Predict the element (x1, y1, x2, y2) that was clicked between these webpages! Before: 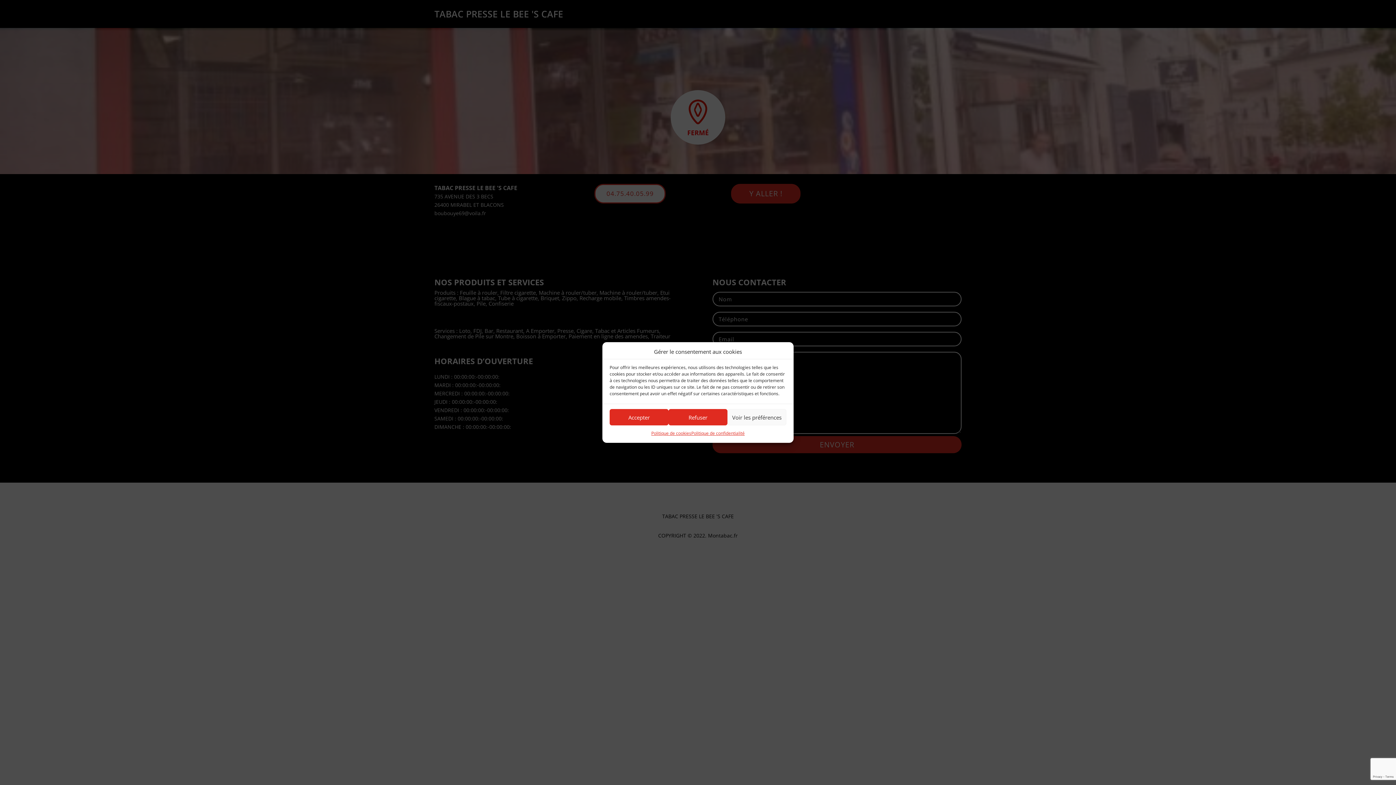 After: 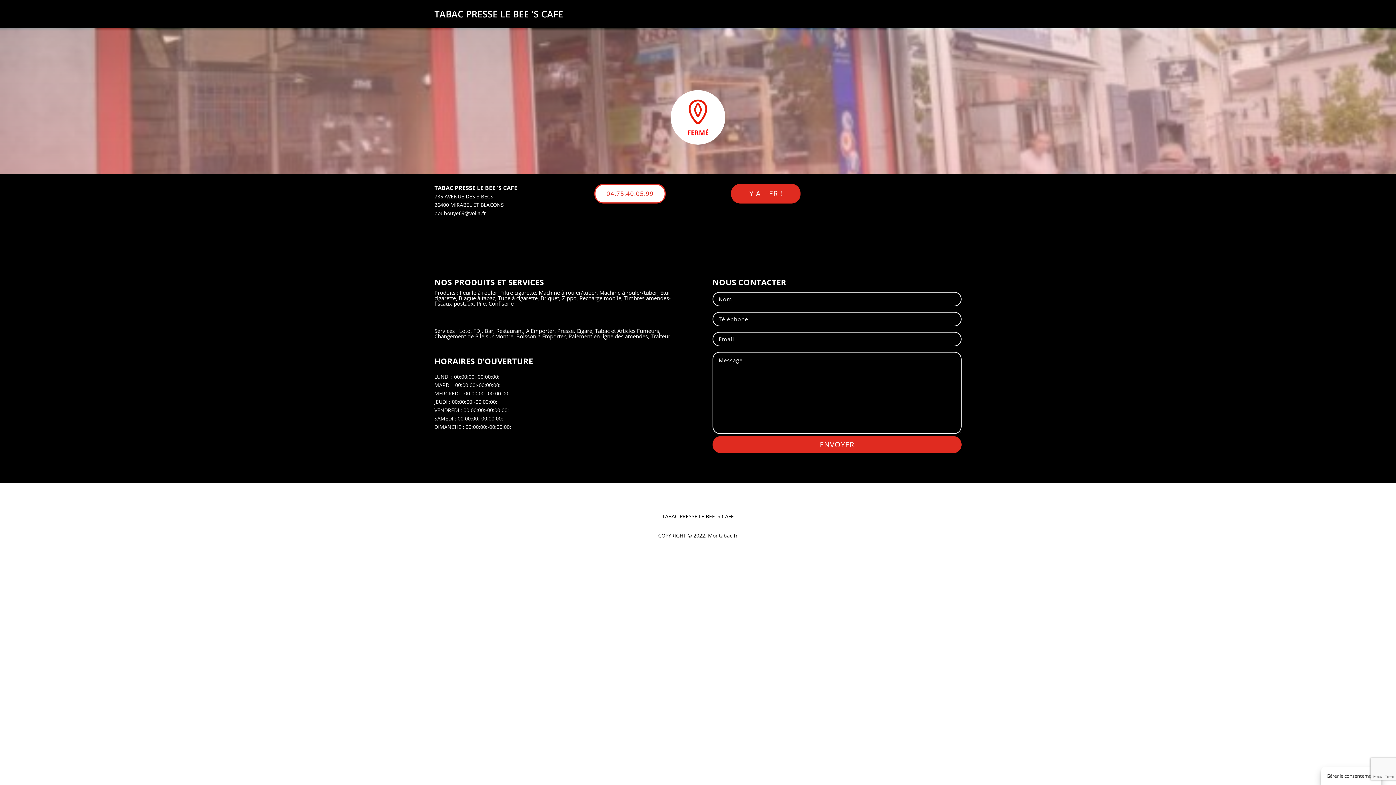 Action: label: Accepter bbox: (609, 409, 668, 425)